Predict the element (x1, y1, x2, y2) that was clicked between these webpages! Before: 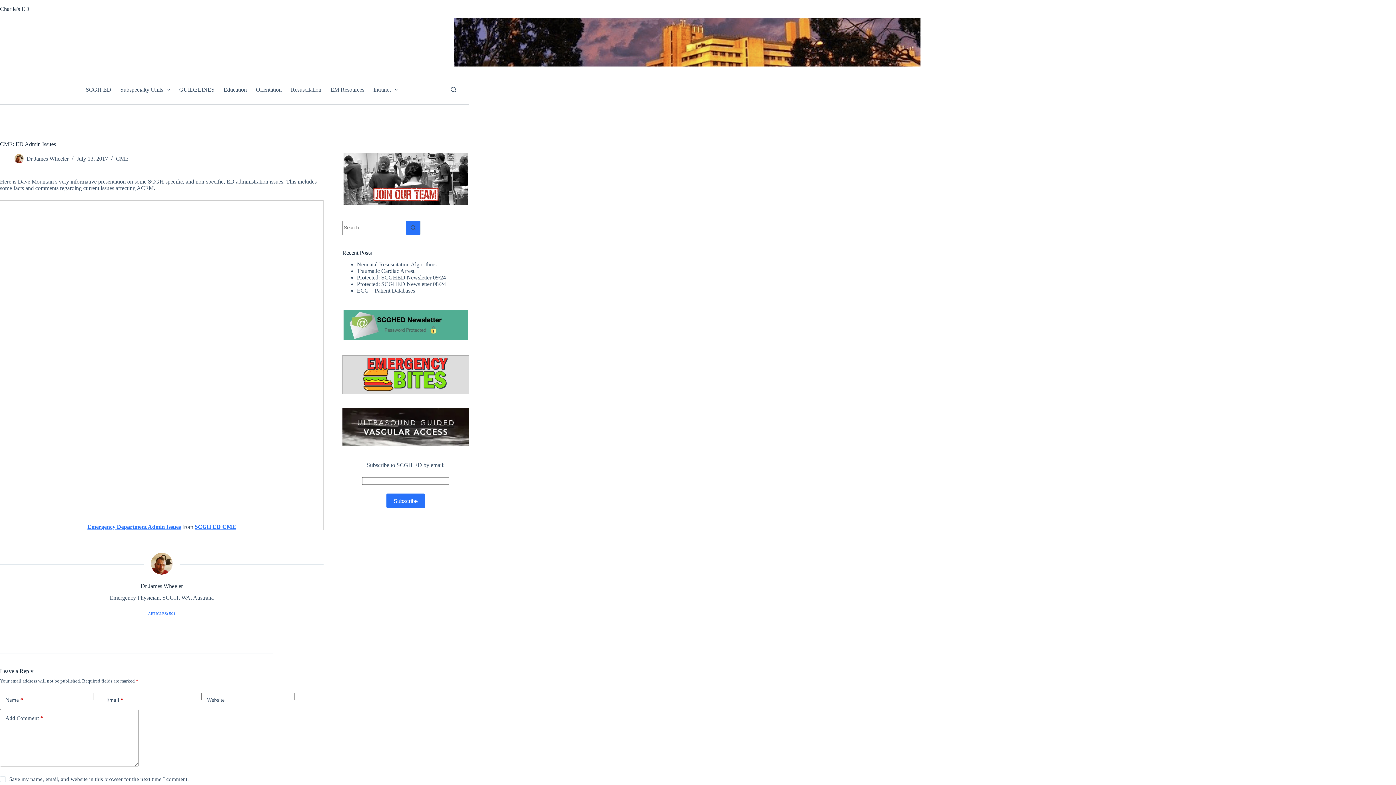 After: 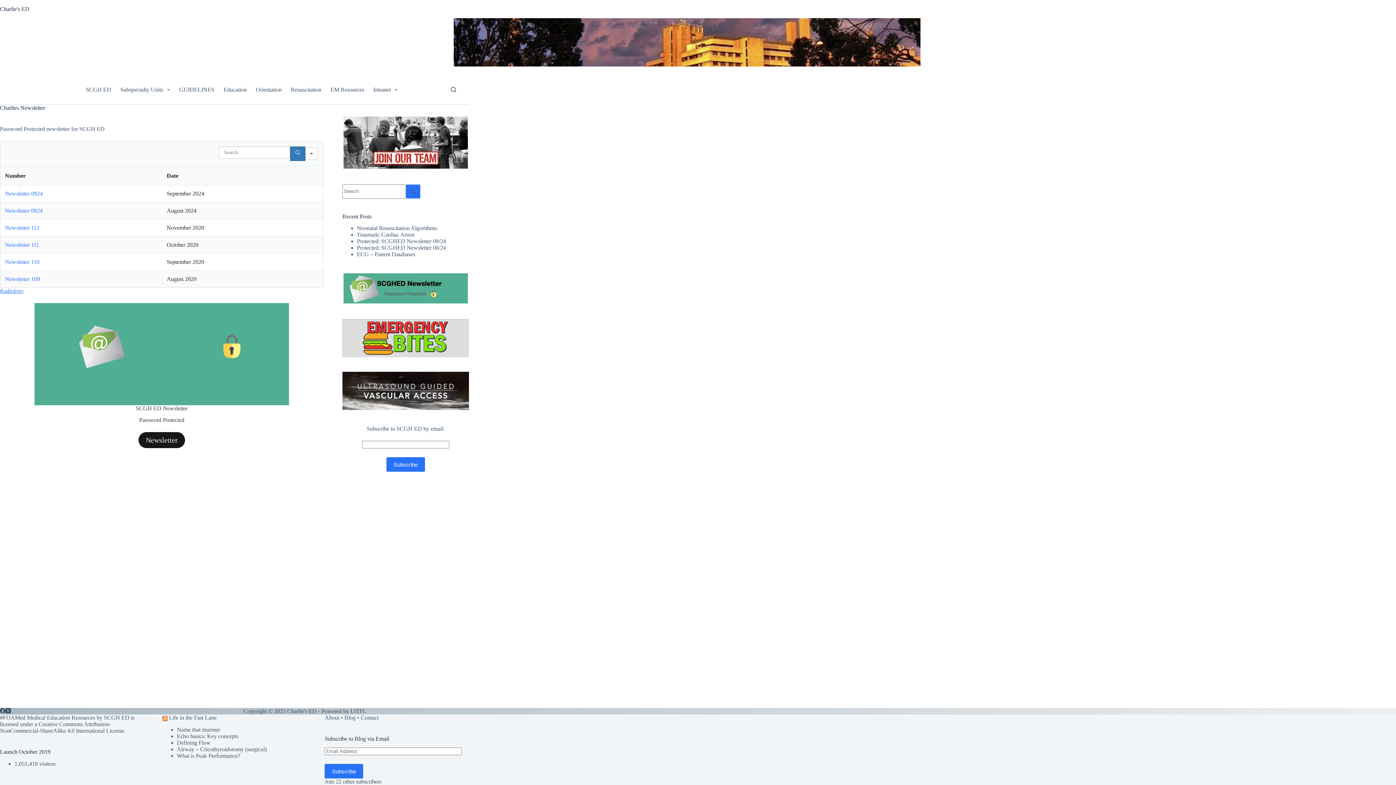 Action: bbox: (342, 321, 469, 327)